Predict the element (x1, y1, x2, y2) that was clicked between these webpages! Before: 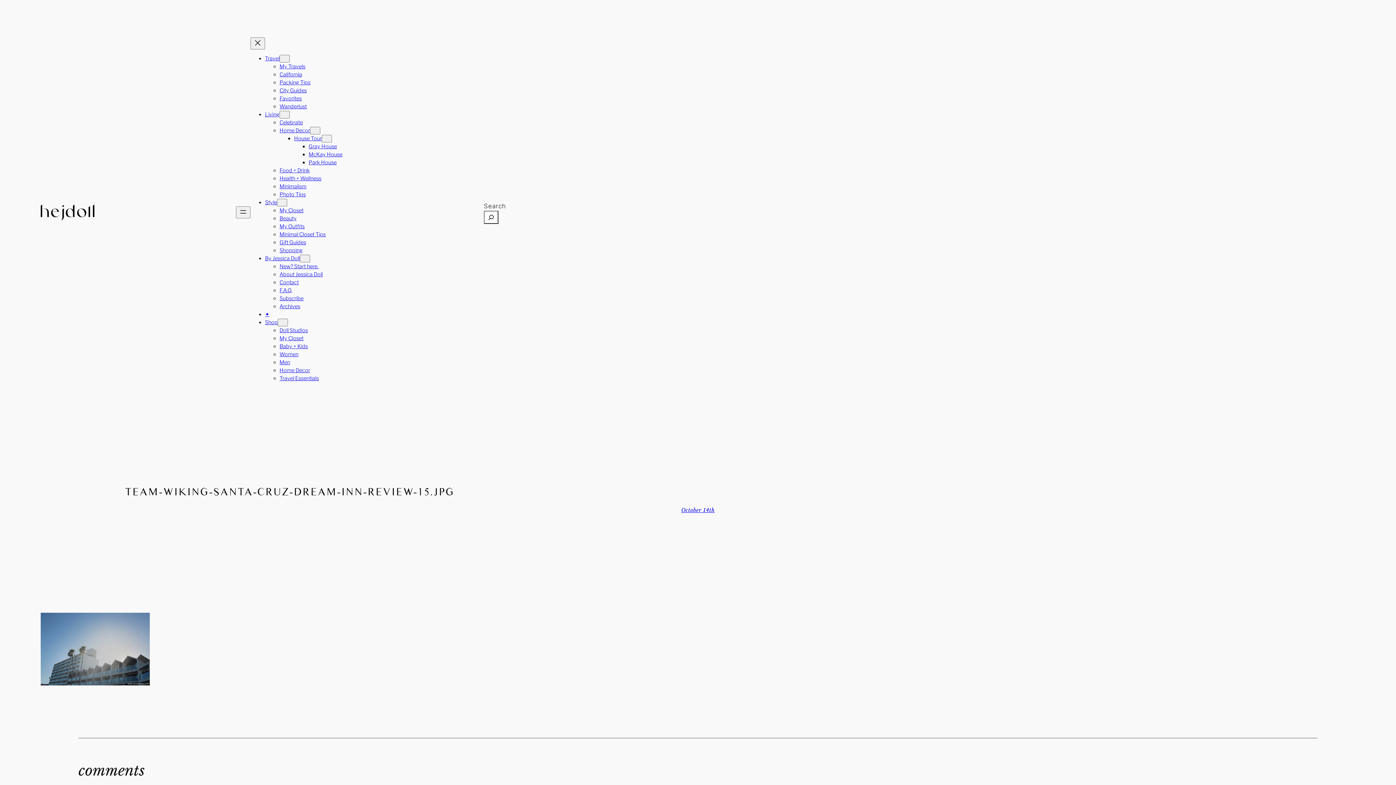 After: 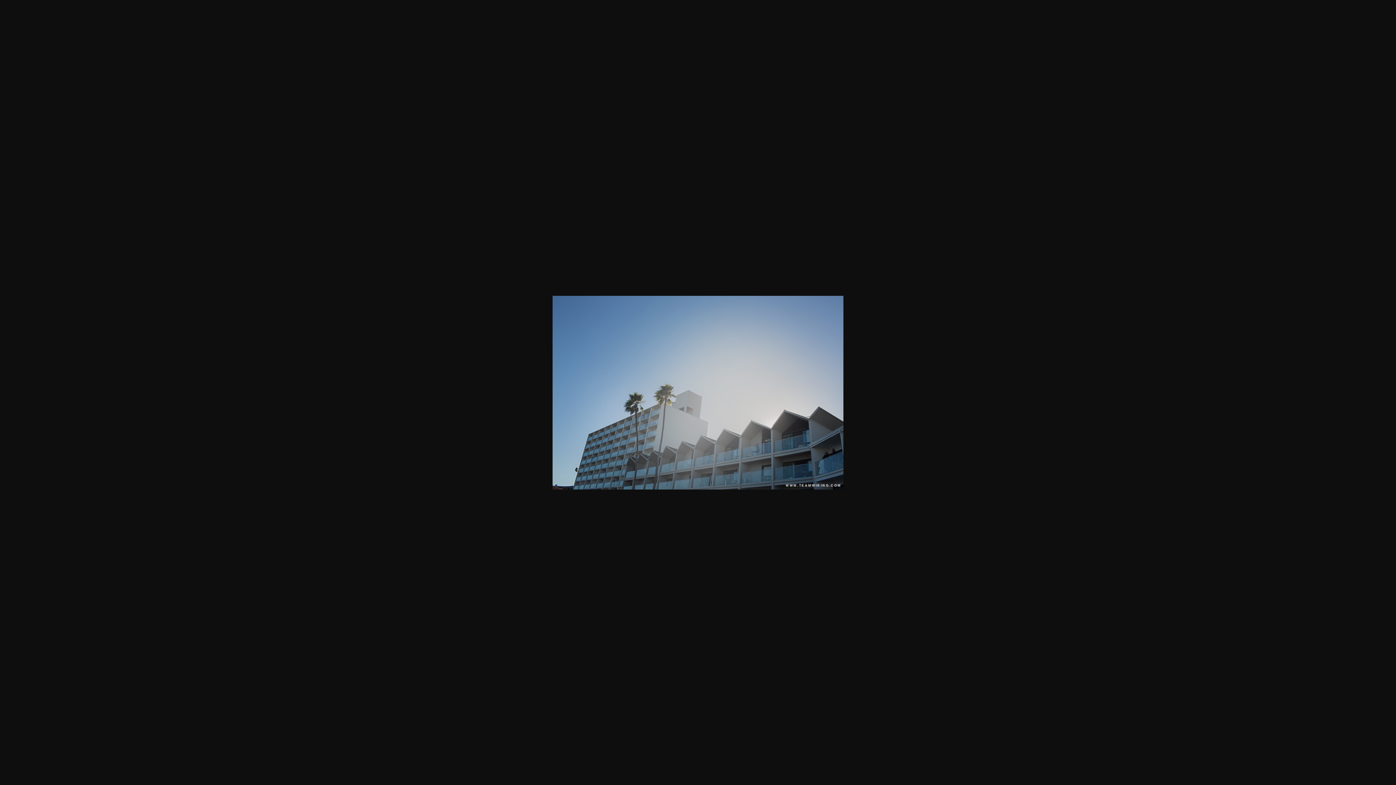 Action: bbox: (40, 680, 149, 687)